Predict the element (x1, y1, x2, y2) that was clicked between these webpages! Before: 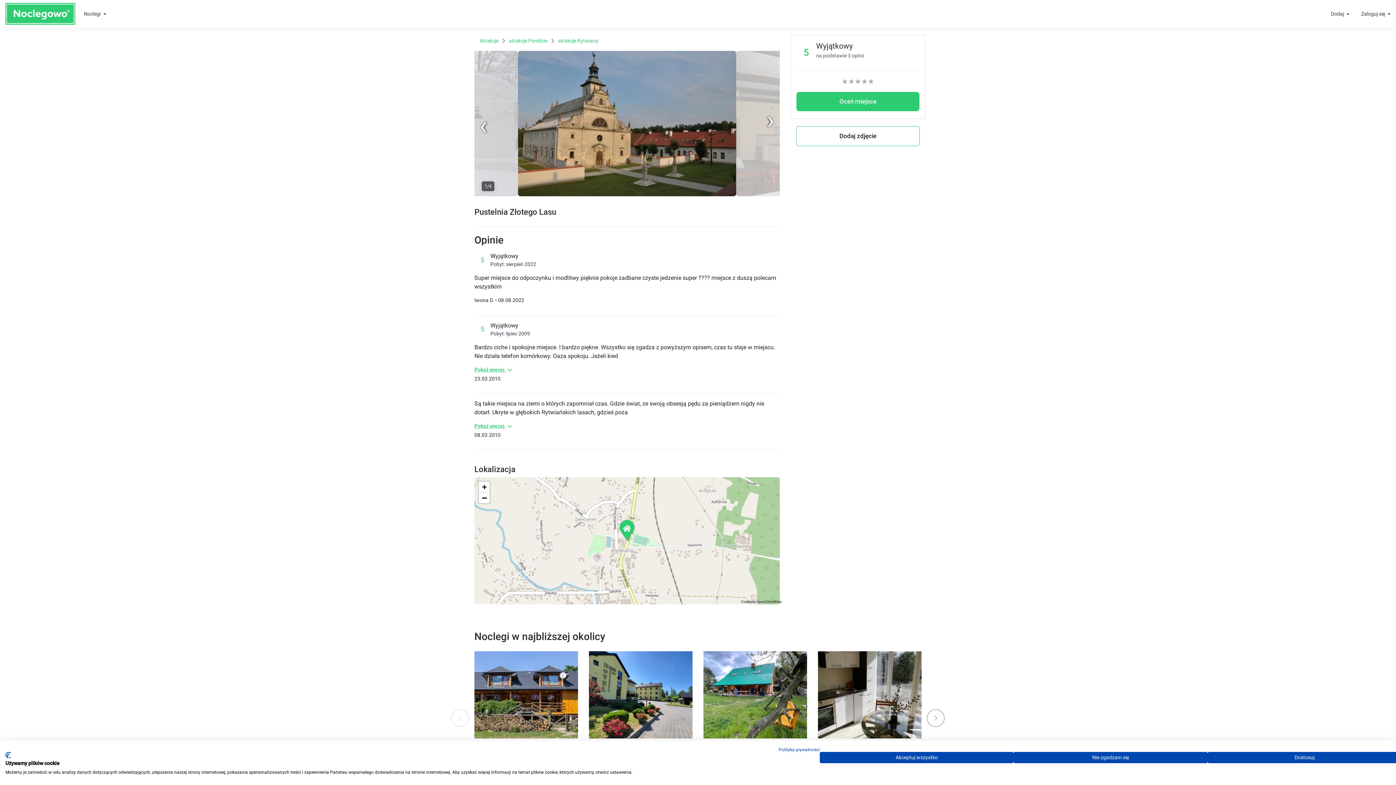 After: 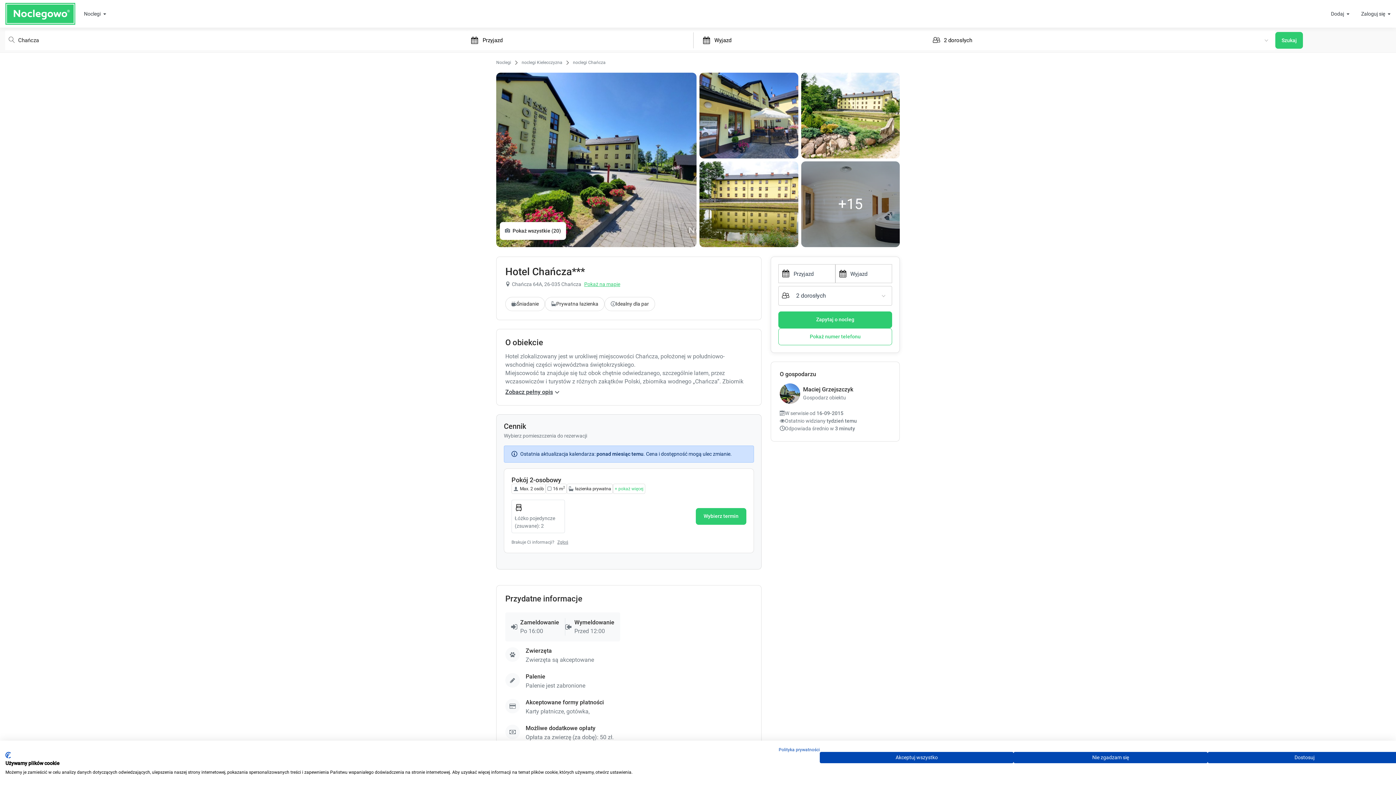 Action: bbox: (589, 651, 692, 765) label: Hotel Chańcza***
Chańcza
od 170 zł za noc